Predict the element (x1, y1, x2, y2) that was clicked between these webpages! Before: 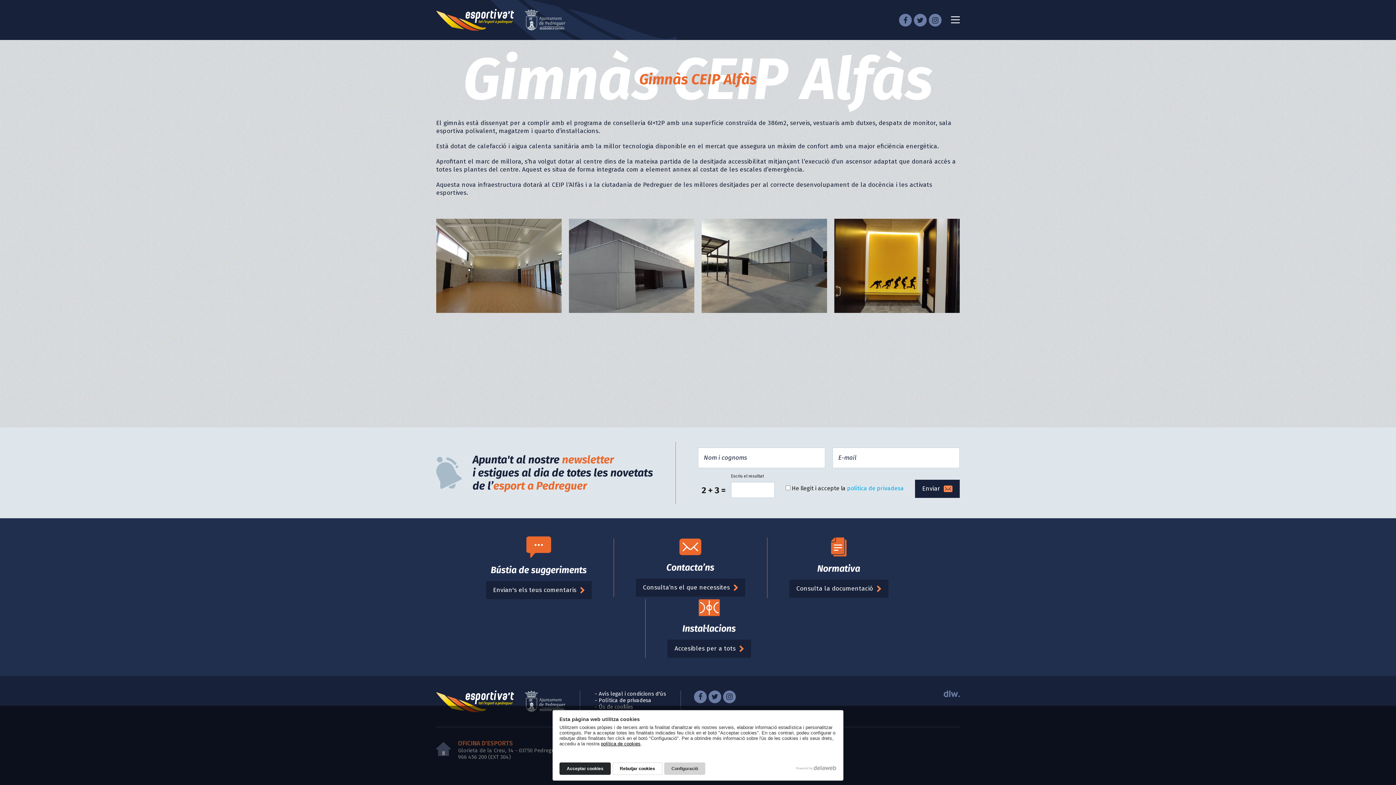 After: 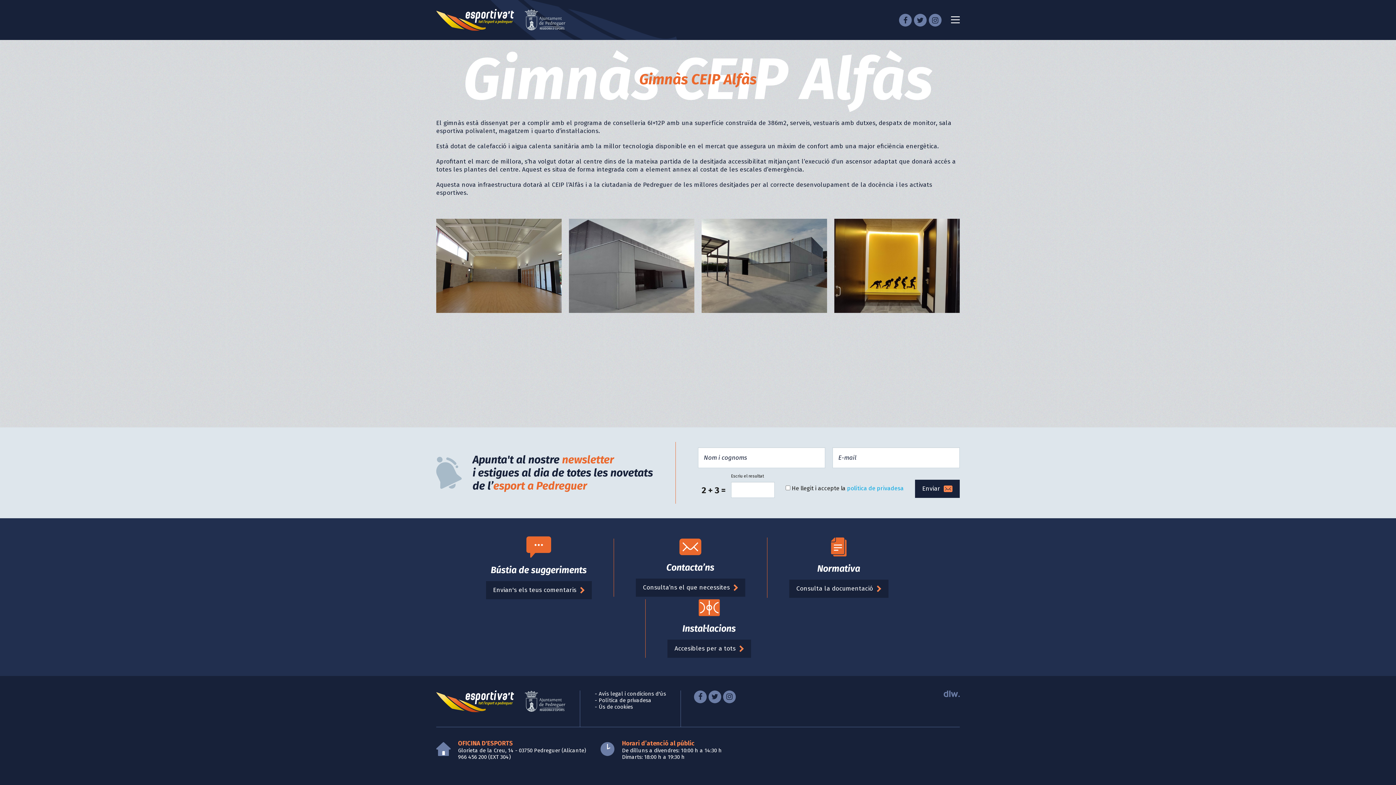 Action: bbox: (612, 762, 662, 775) label: Rebutjar cookies